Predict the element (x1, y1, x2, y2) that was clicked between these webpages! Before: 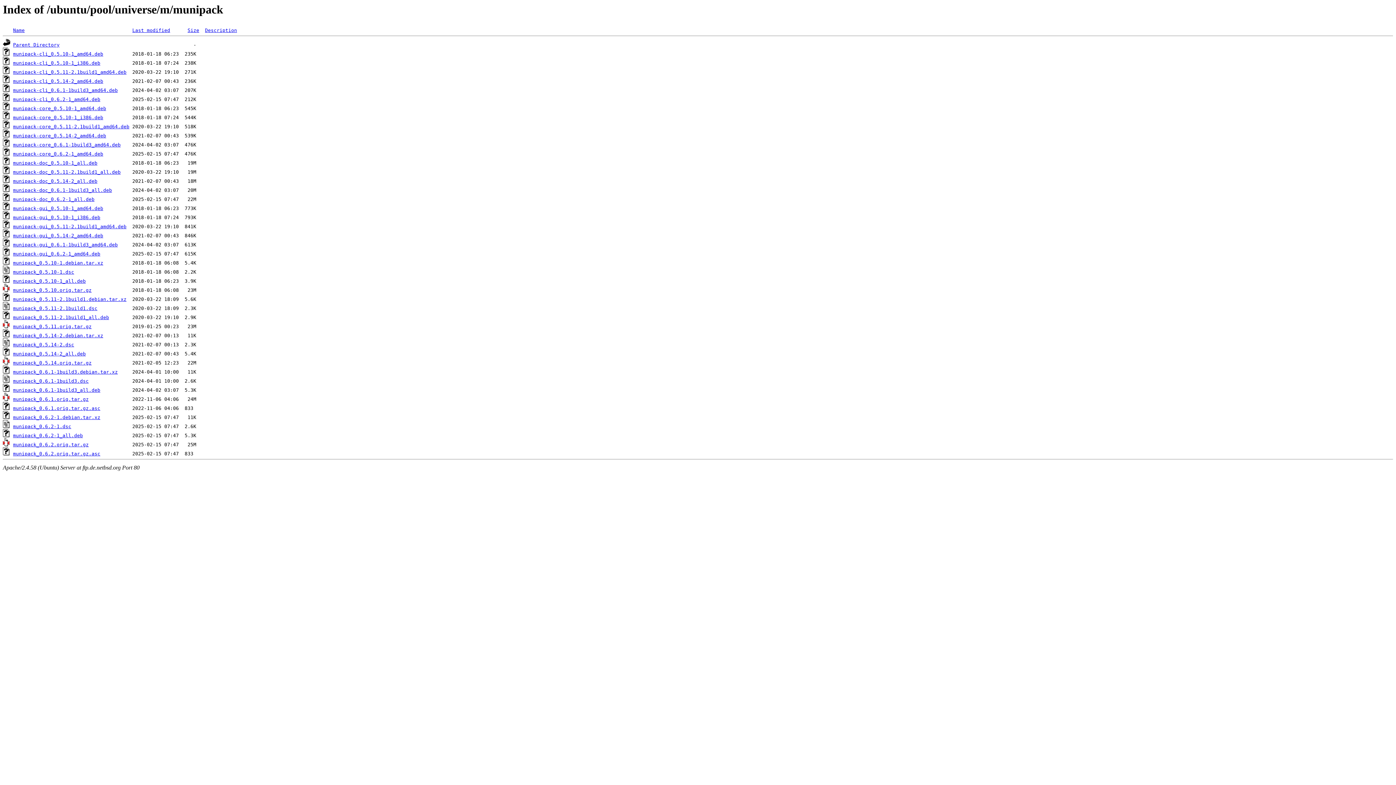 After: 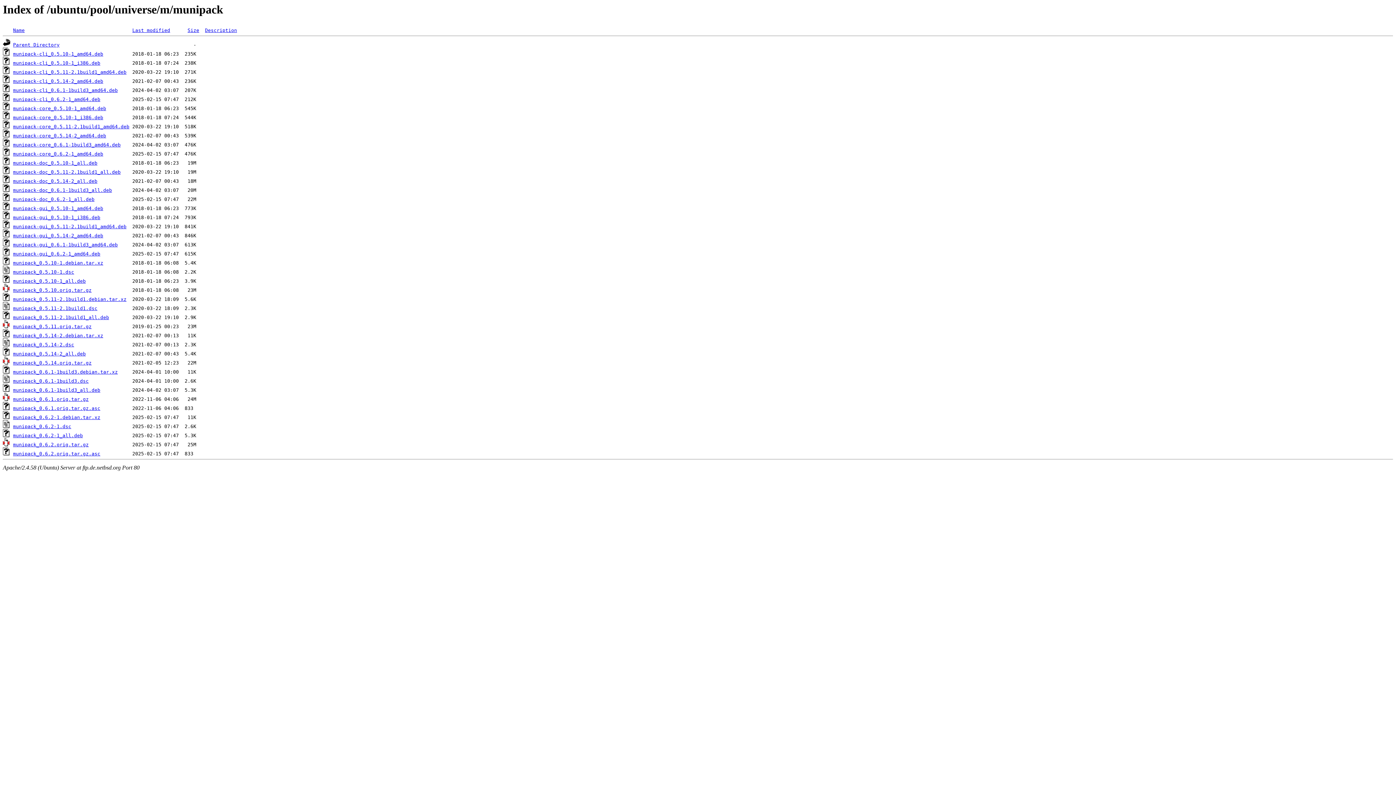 Action: label: munipack_0.5.11.orig.tar.gz bbox: (13, 324, 91, 329)